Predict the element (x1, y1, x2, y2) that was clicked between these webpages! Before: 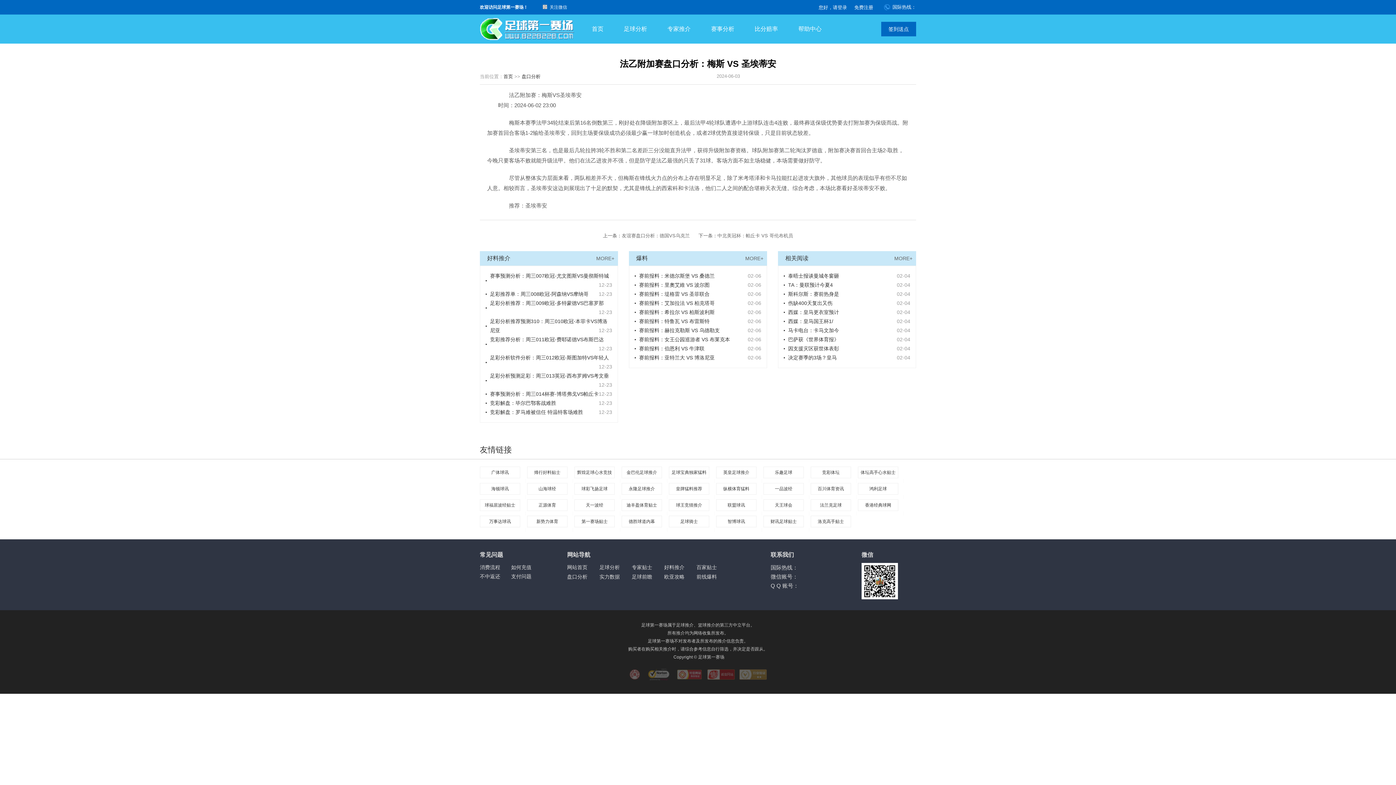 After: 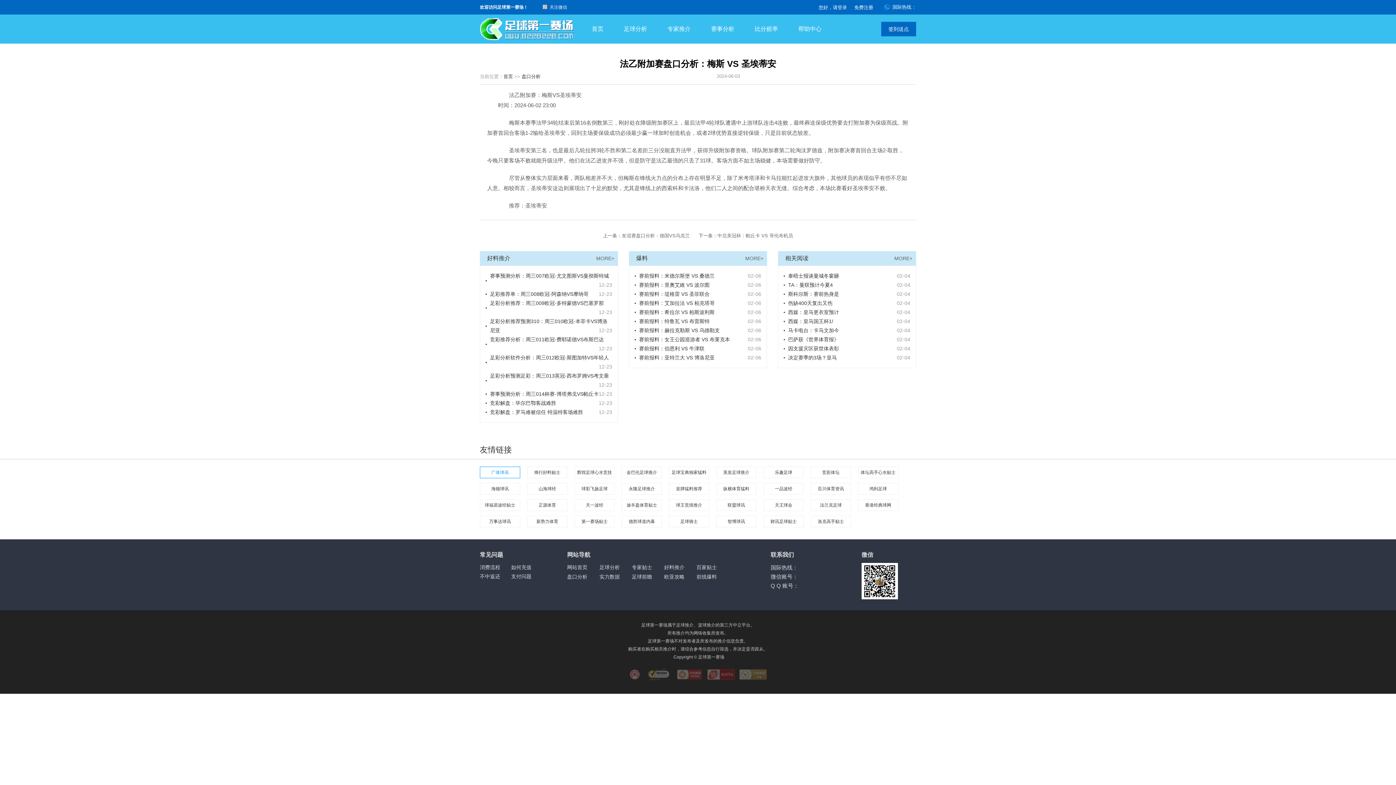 Action: label: 广体球讯 bbox: (480, 466, 520, 478)